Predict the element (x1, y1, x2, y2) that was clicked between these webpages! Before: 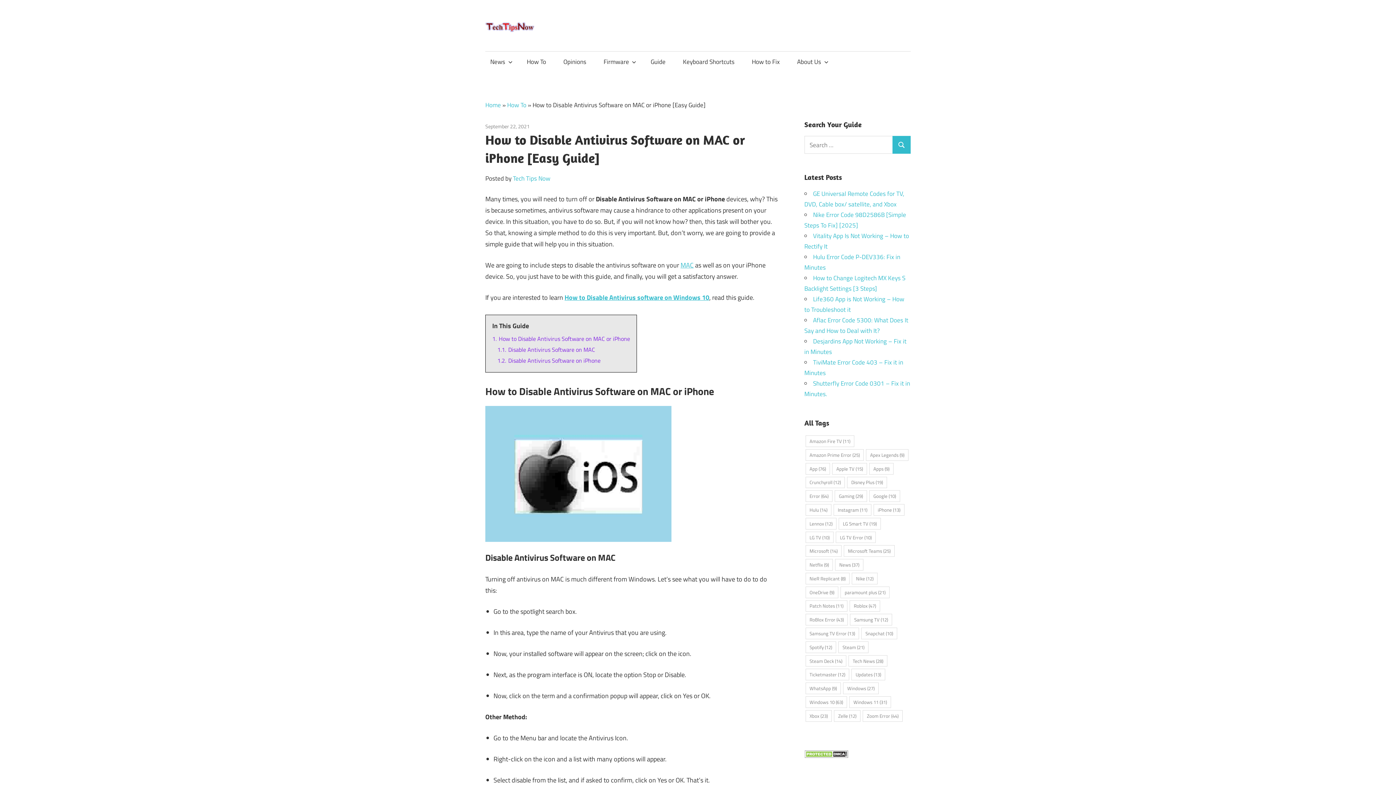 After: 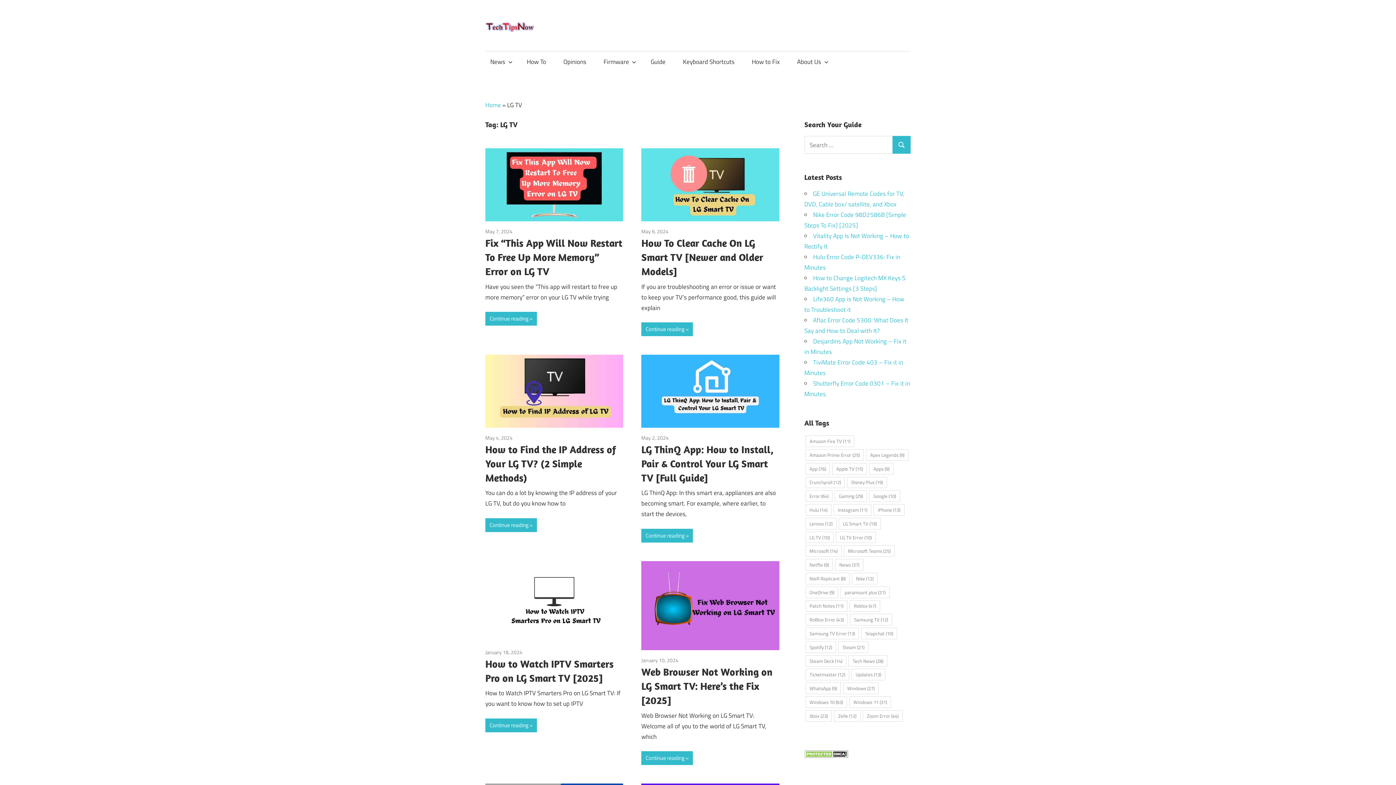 Action: label: LG TV (10 items) bbox: (805, 531, 833, 543)